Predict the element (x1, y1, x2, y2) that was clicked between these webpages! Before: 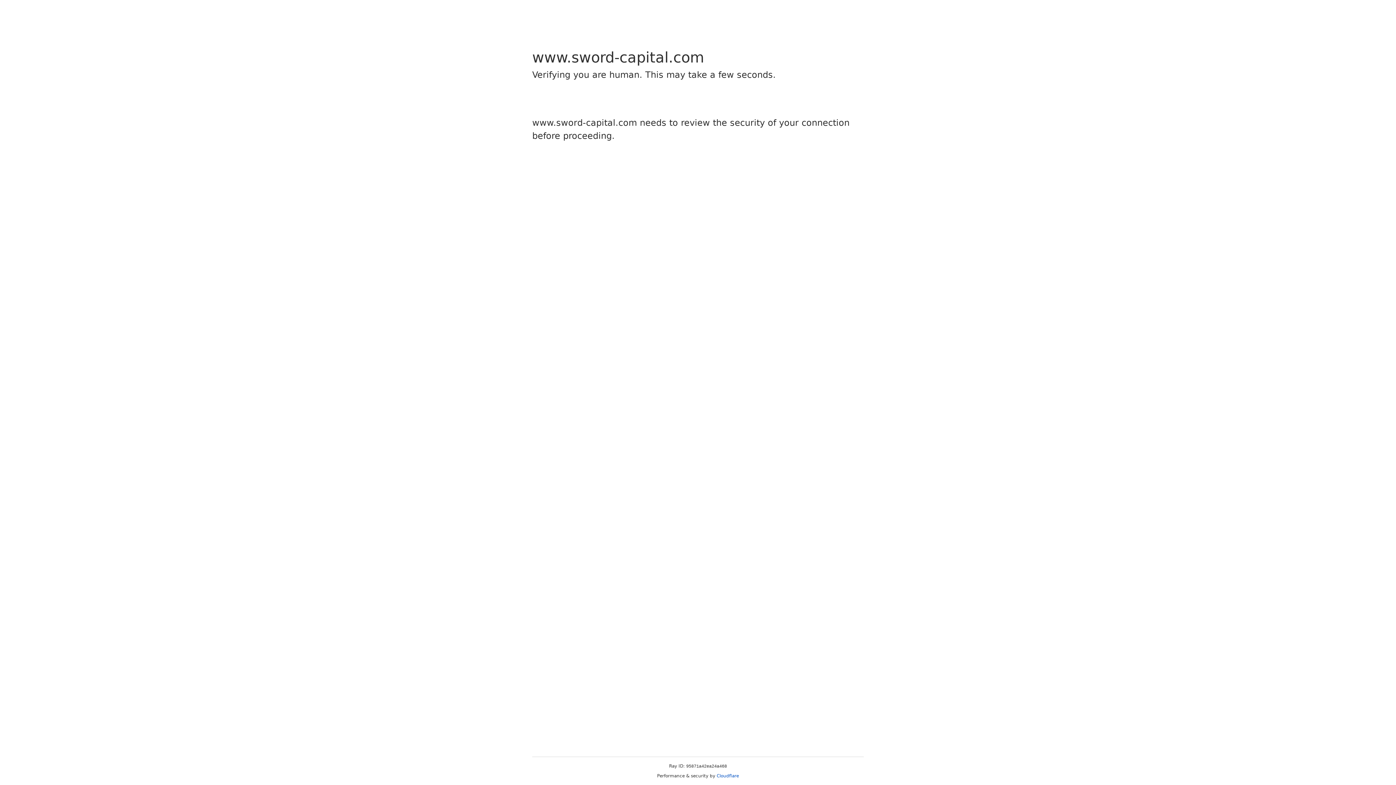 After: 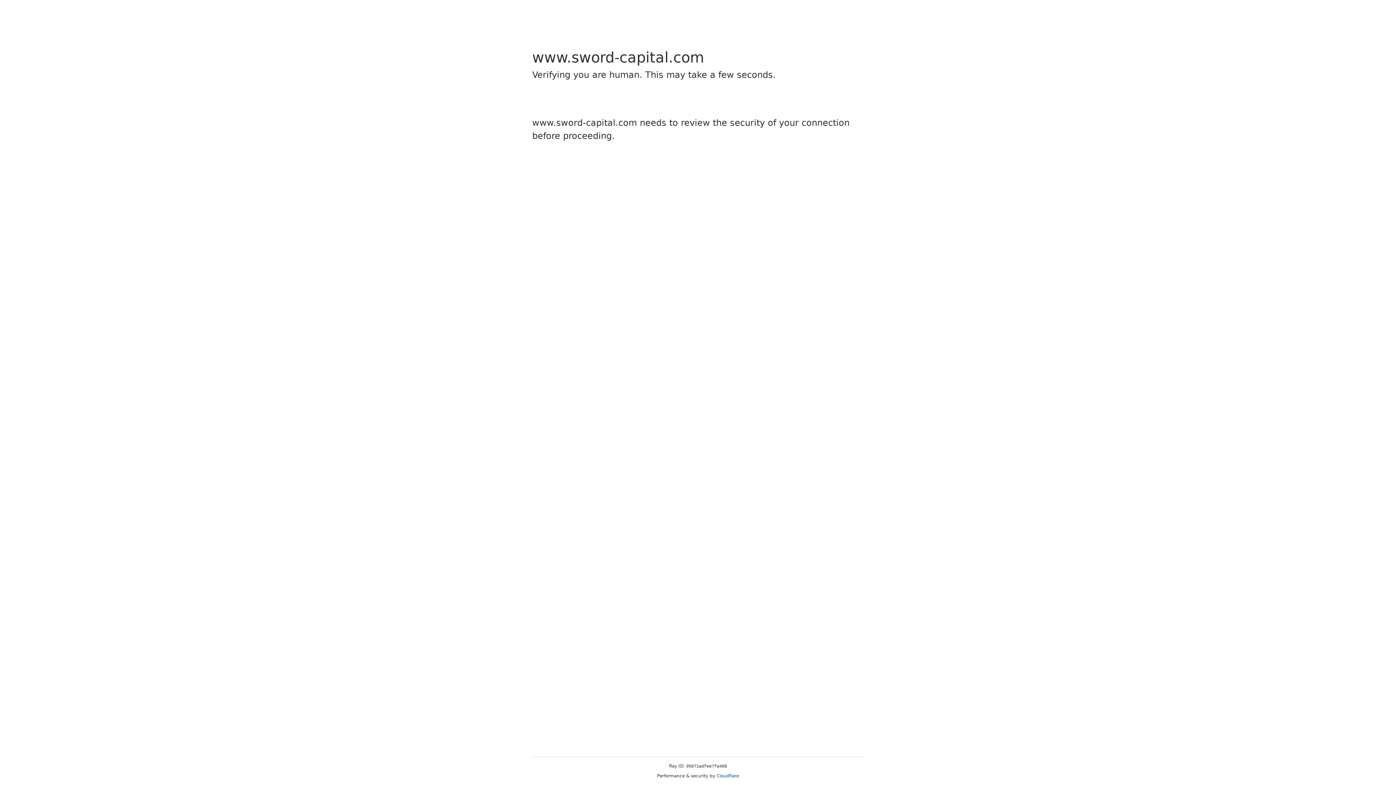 Action: label: Cloudflare bbox: (716, 773, 739, 778)